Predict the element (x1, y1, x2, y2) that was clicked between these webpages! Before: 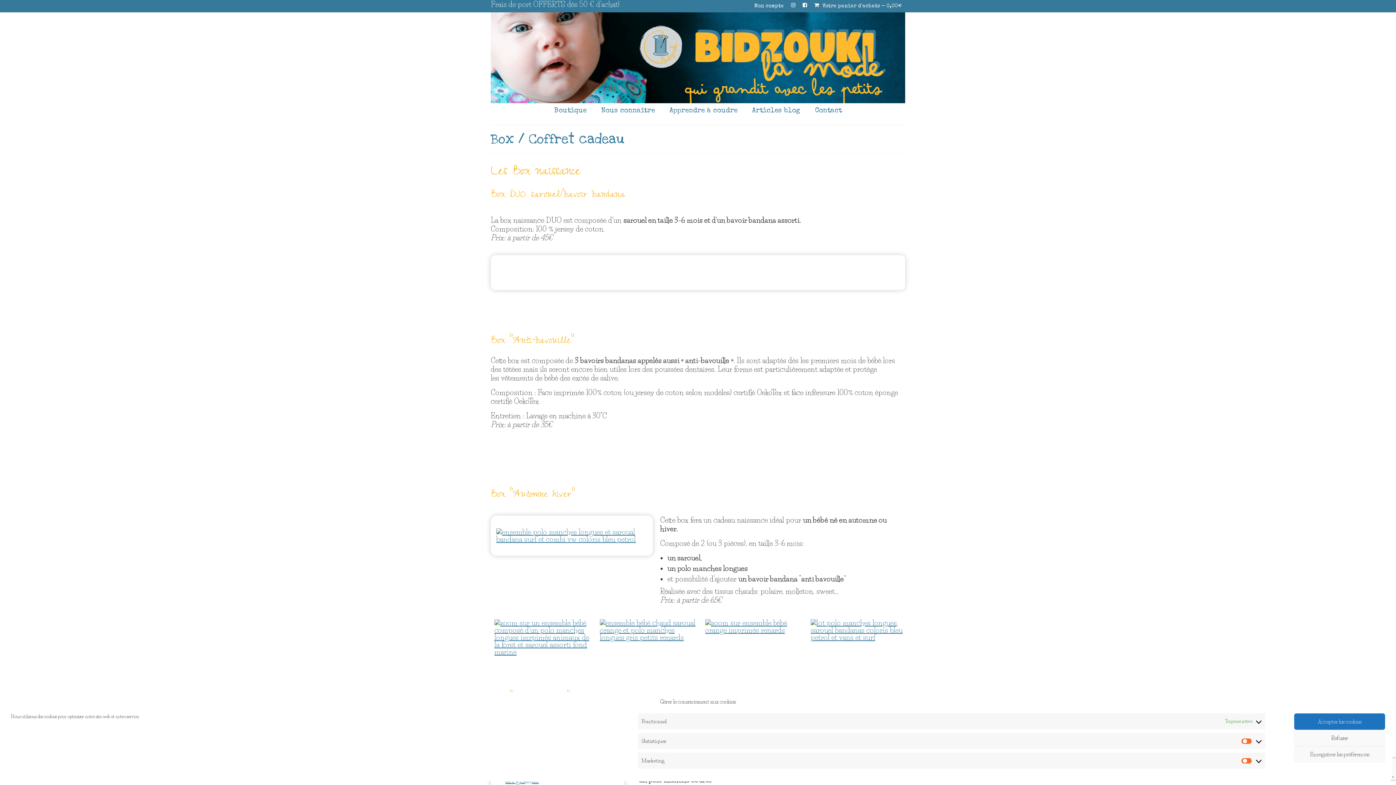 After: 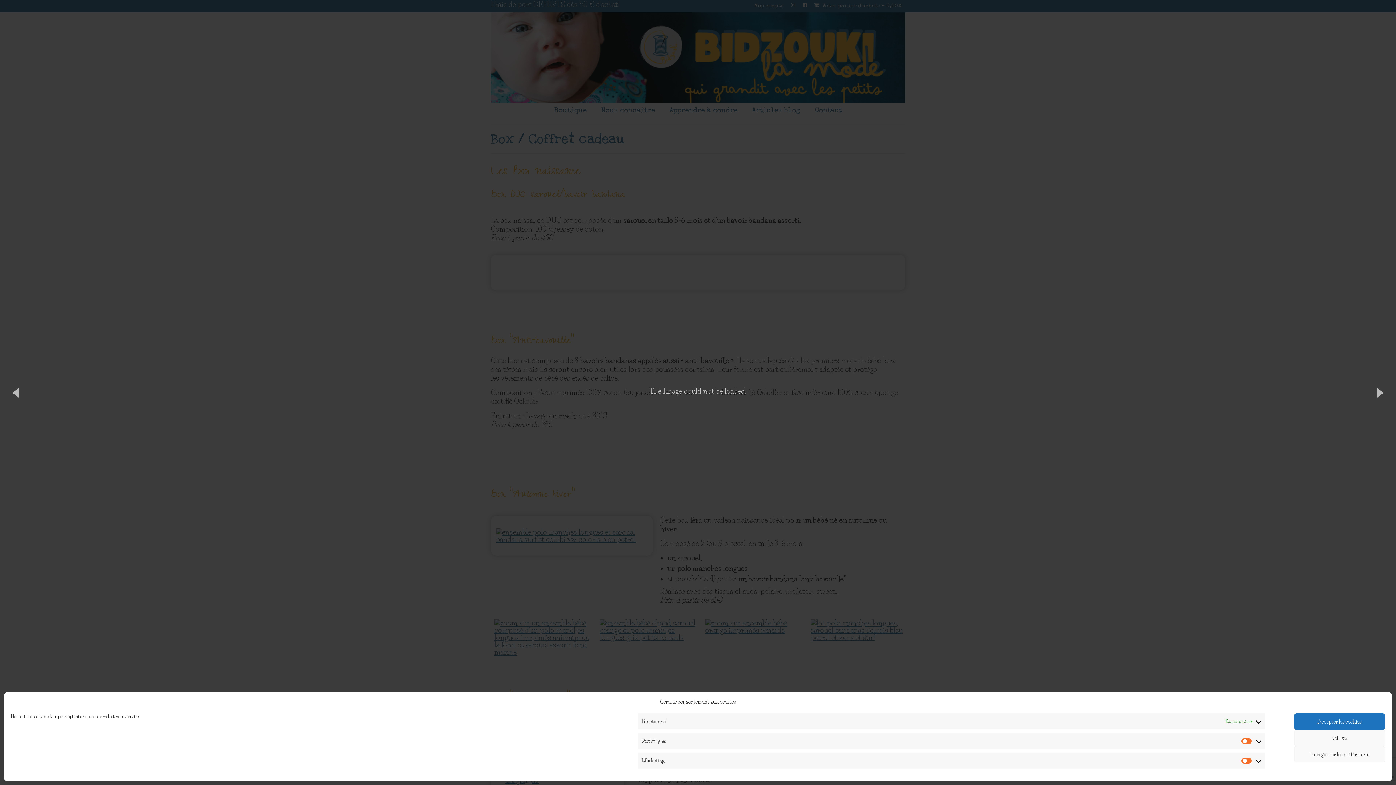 Action: bbox: (501, 265, 508, 272)